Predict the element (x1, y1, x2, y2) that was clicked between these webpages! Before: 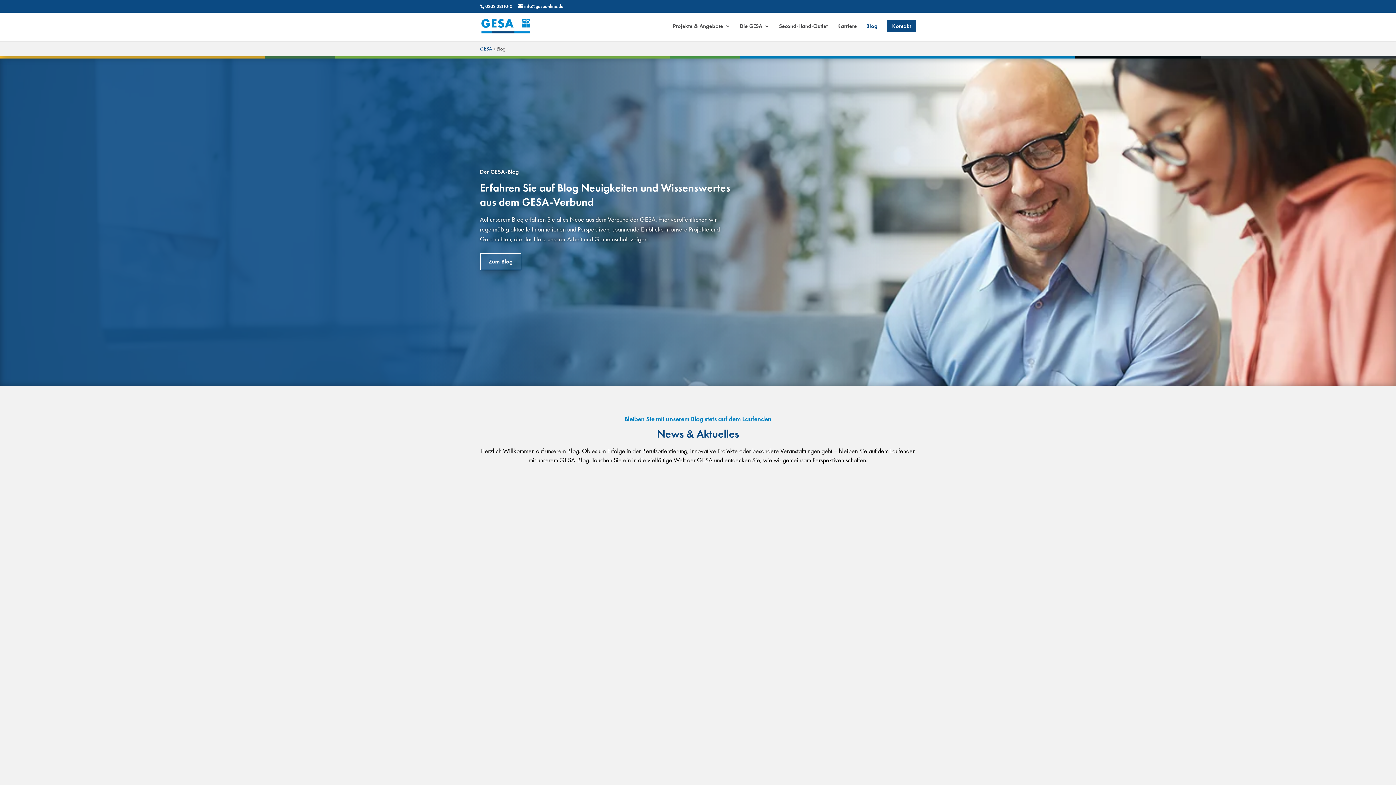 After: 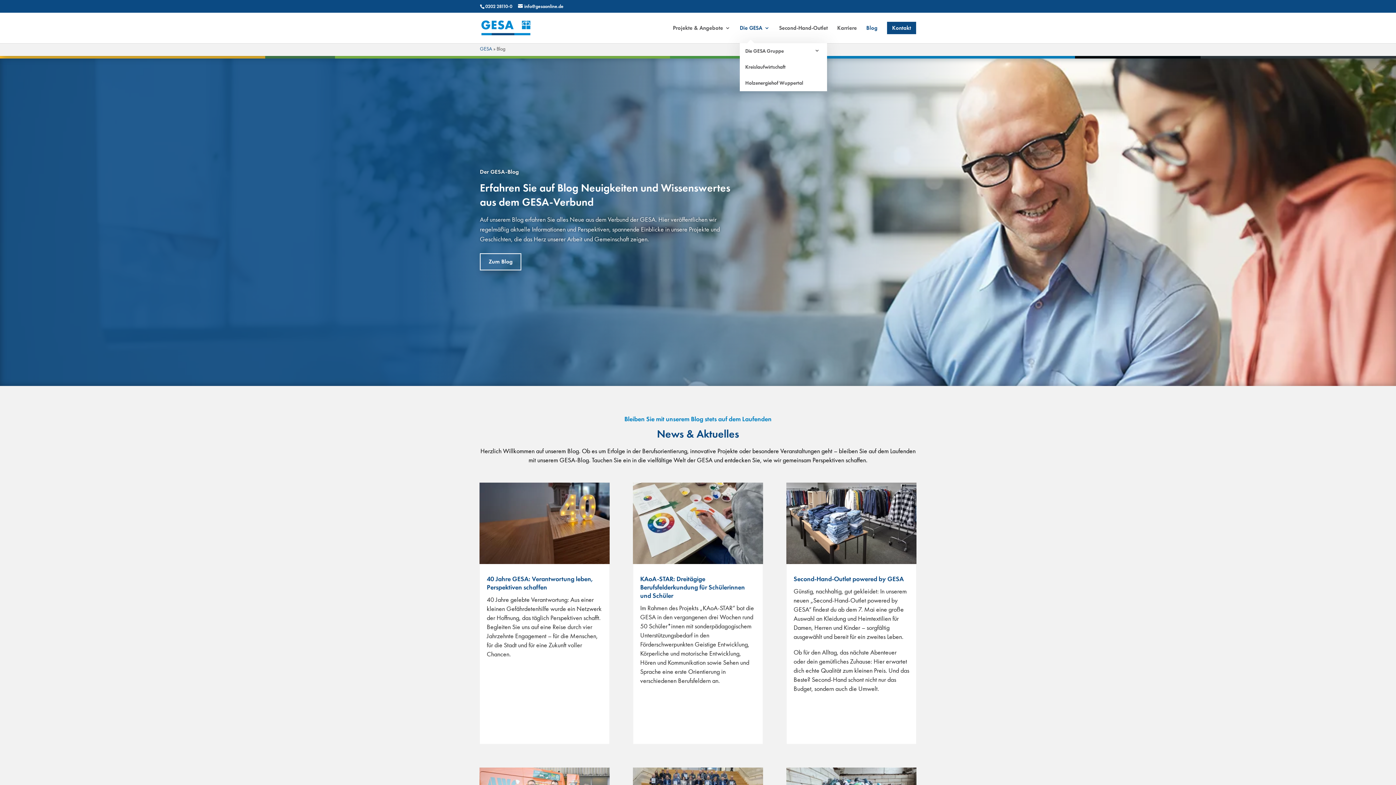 Action: bbox: (740, 23, 769, 41) label: Die GESA